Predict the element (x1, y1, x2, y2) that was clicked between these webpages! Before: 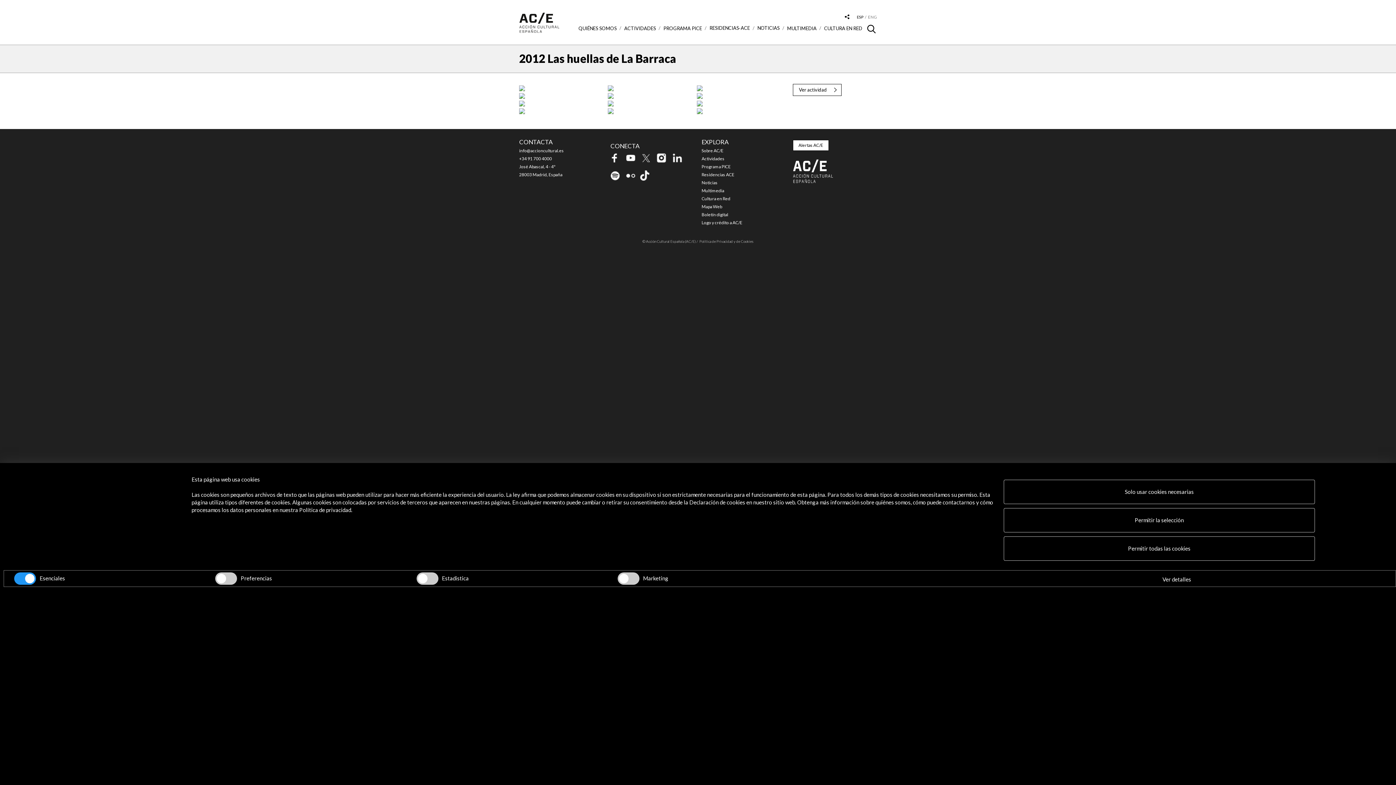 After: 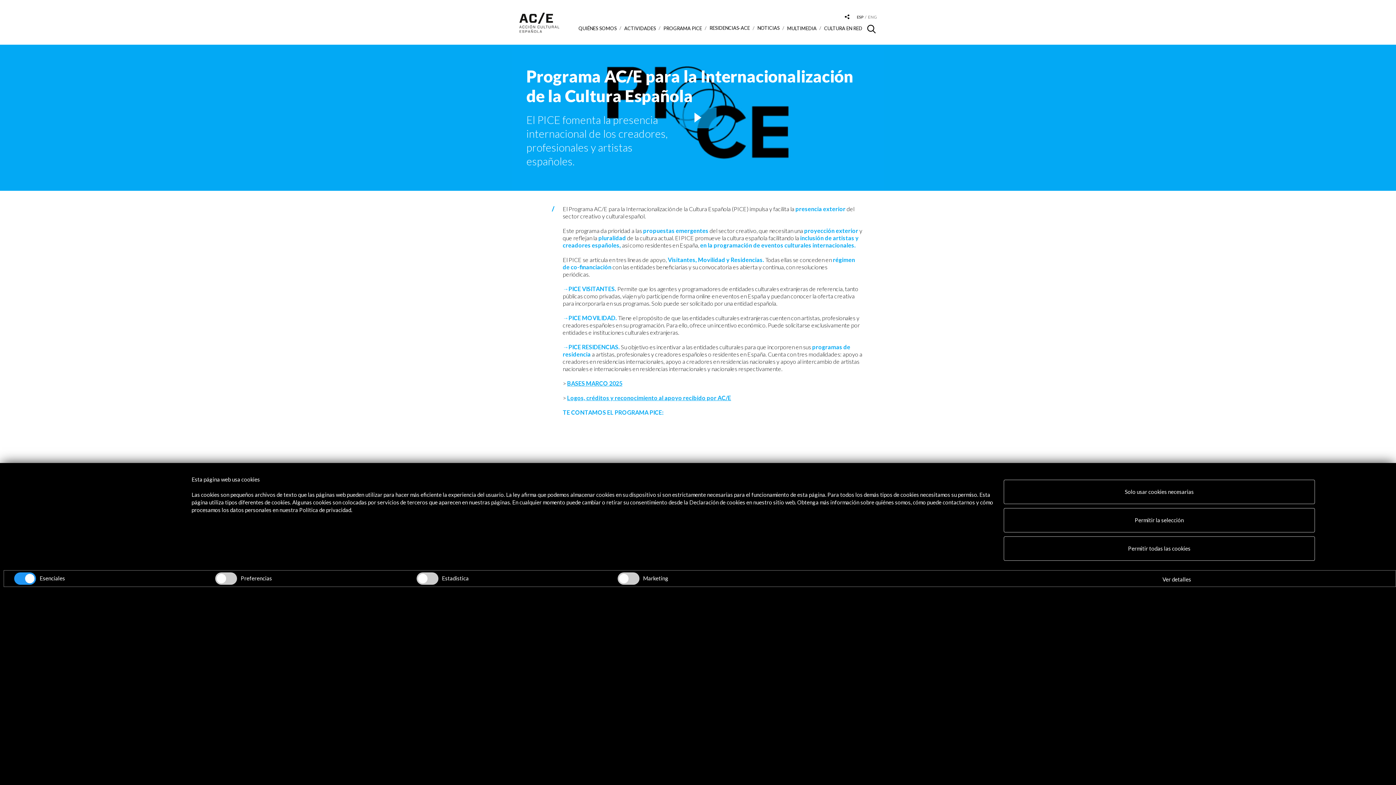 Action: label: Programa PICE bbox: (701, 164, 730, 169)